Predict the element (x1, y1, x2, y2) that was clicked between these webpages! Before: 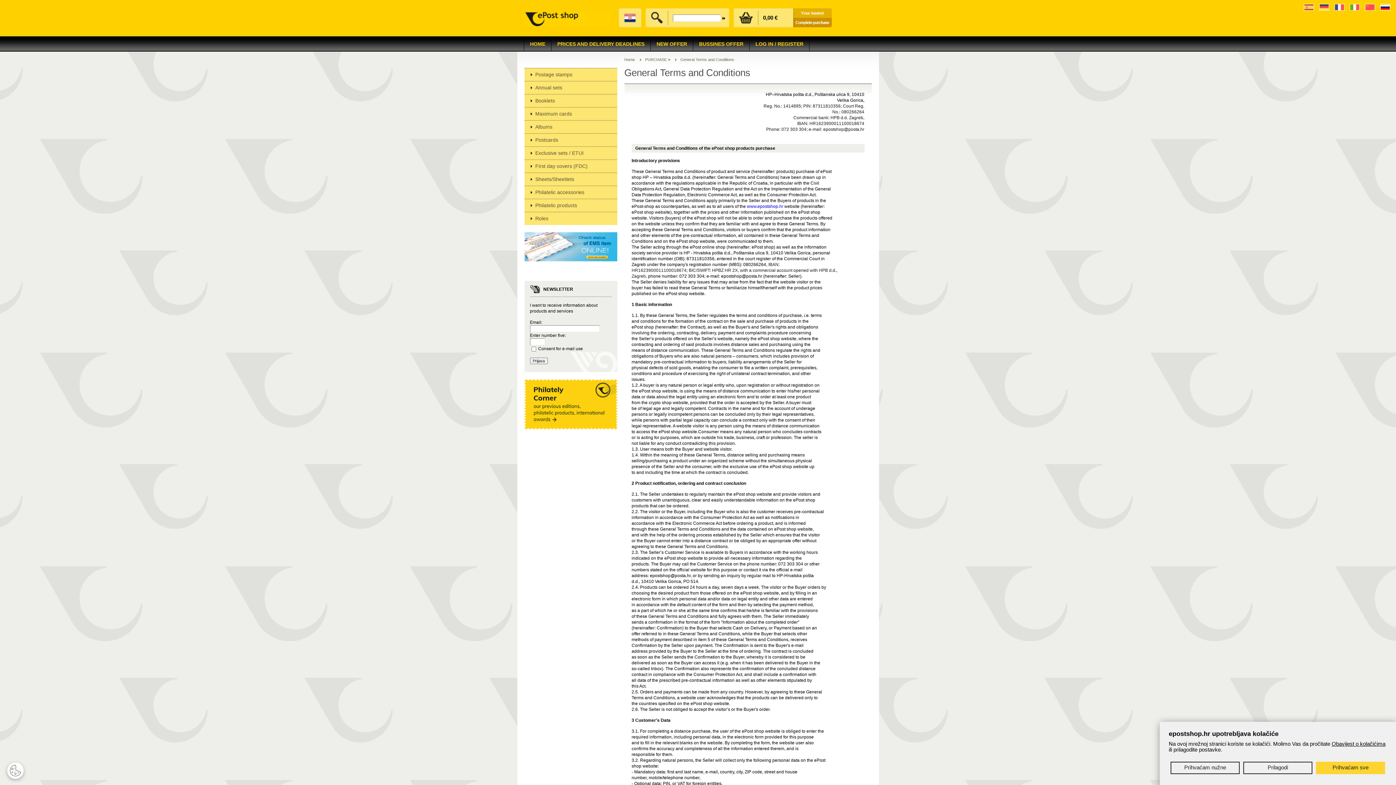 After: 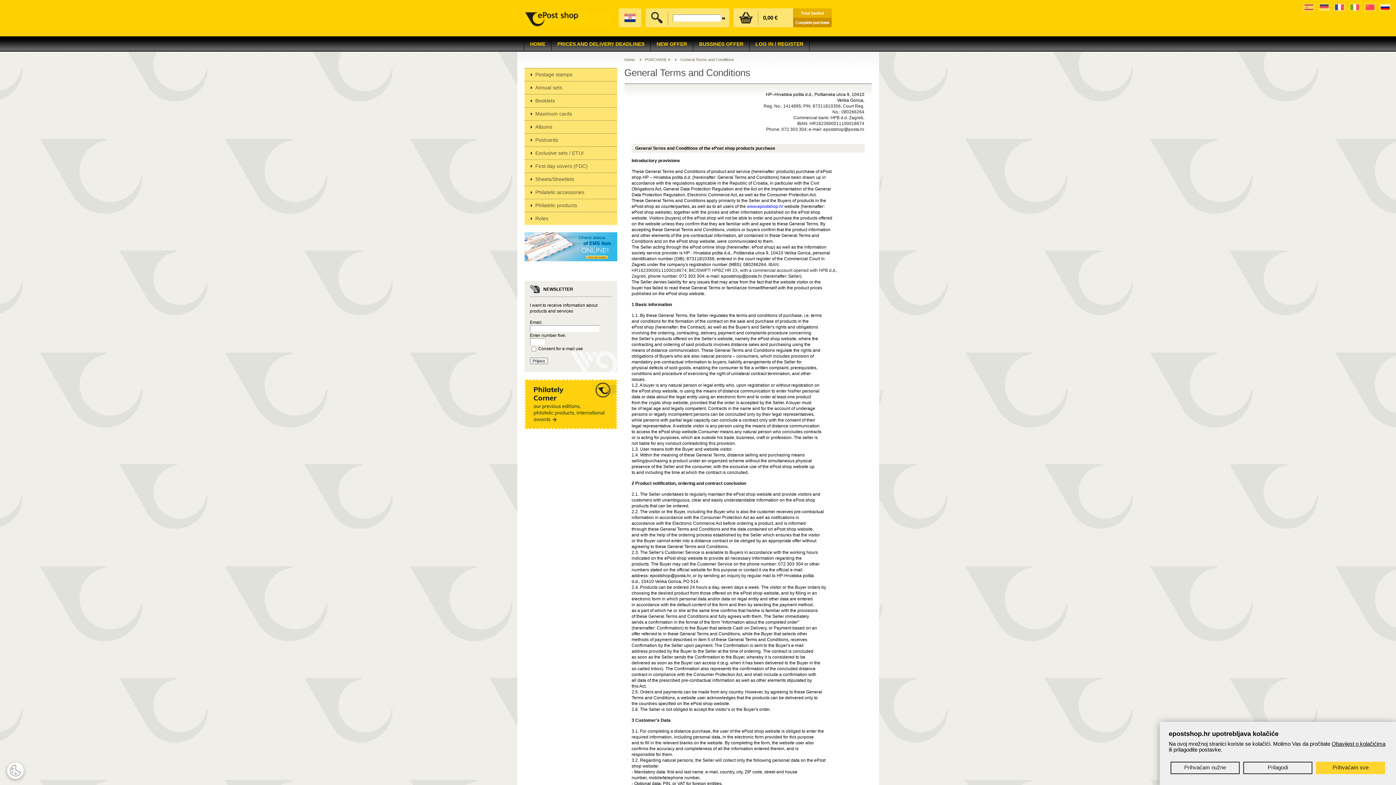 Action: bbox: (1304, 6, 1314, 12)